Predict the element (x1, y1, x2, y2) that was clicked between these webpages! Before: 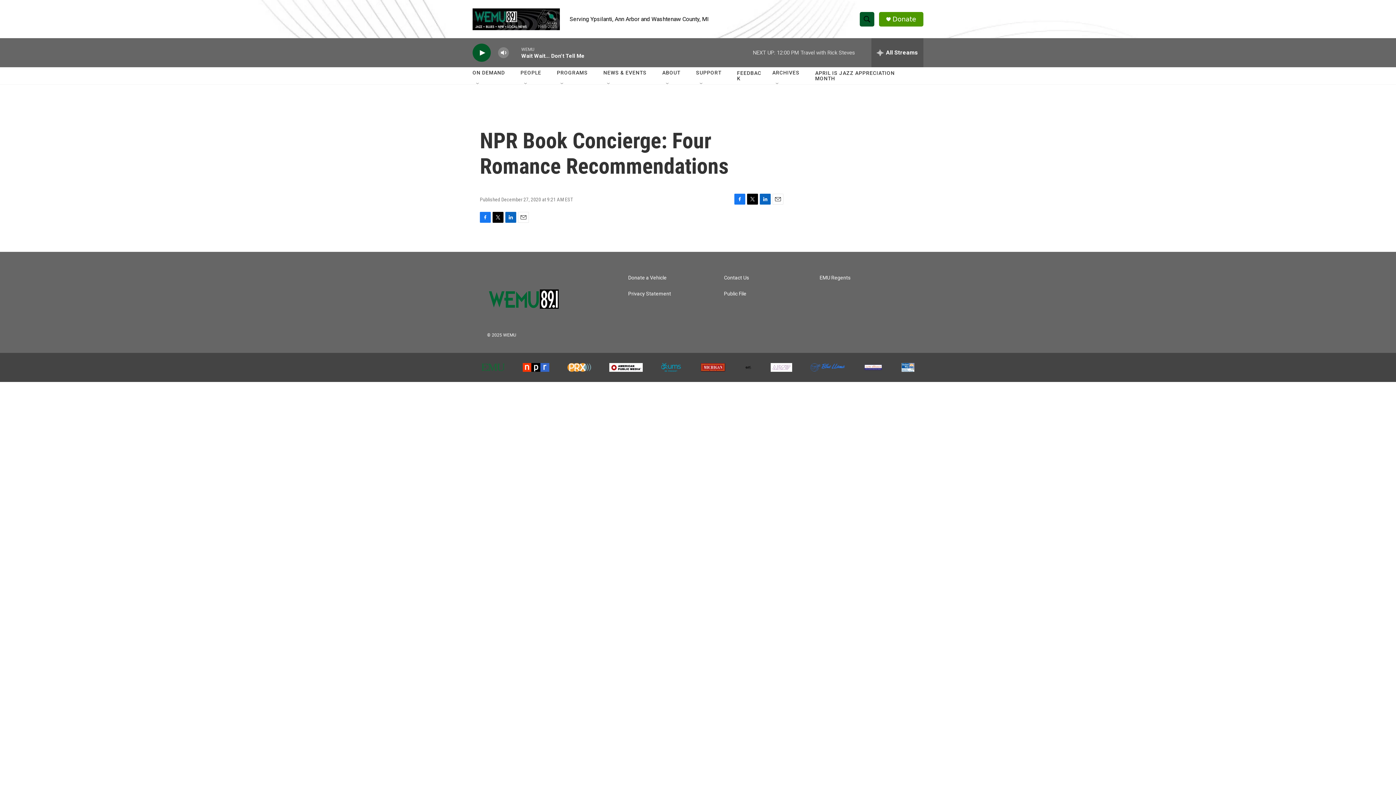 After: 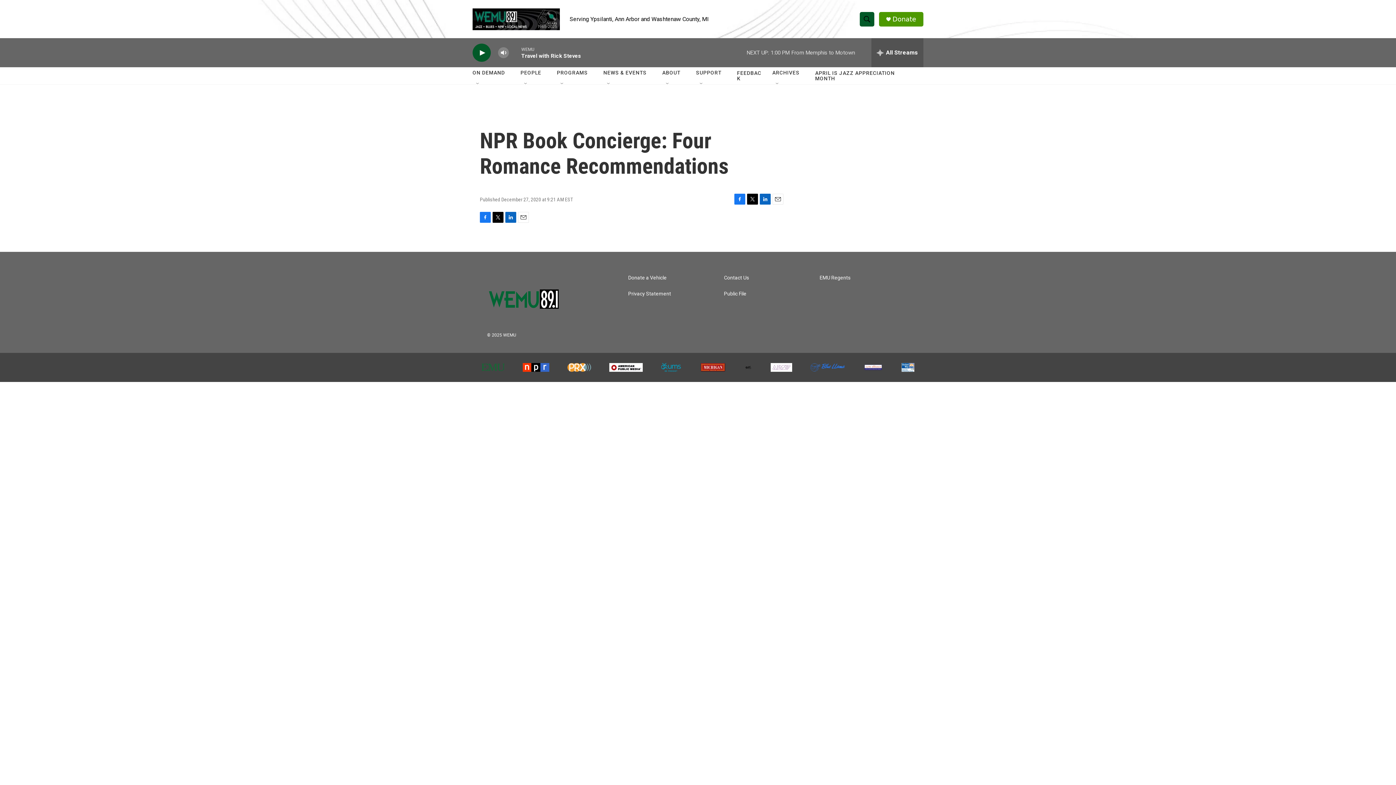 Action: bbox: (747, 193, 758, 204) label: Twitter